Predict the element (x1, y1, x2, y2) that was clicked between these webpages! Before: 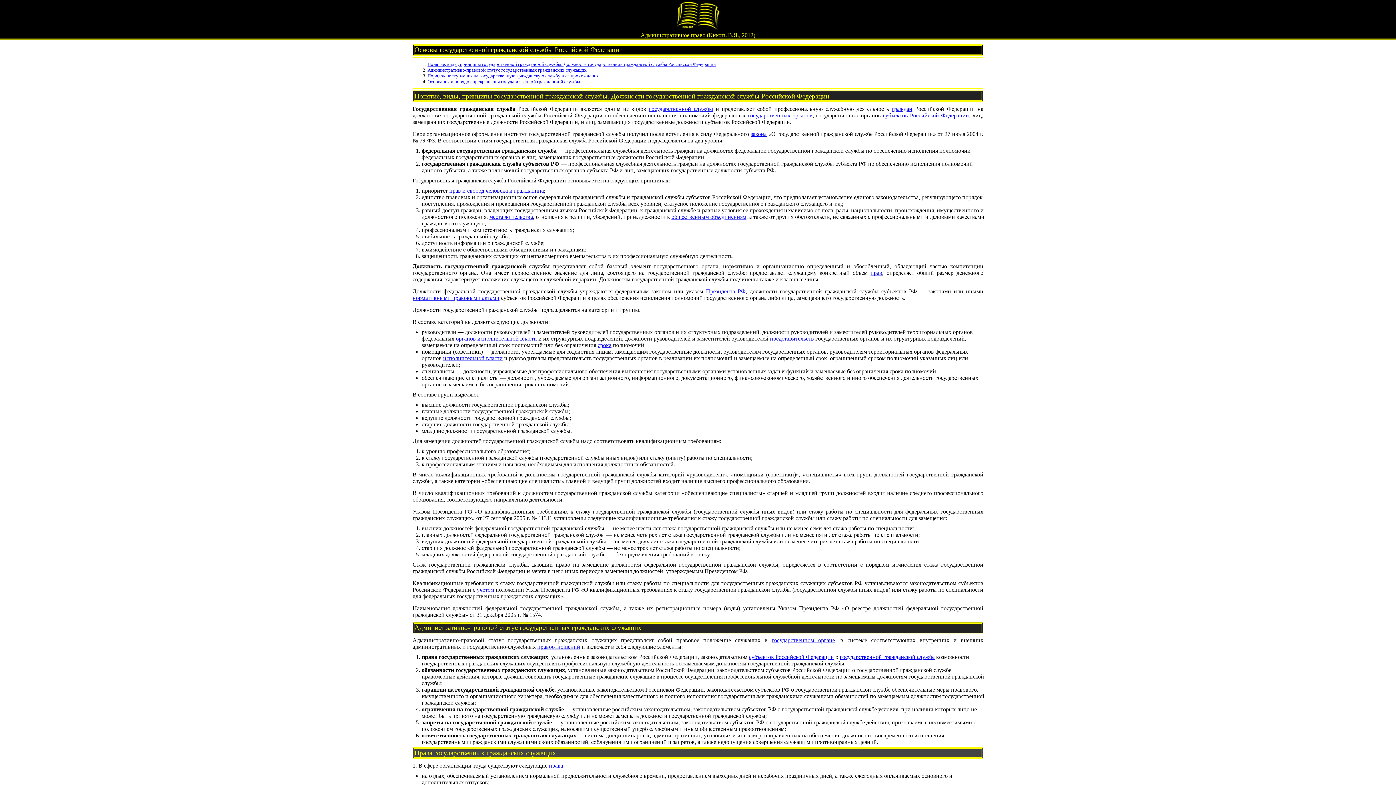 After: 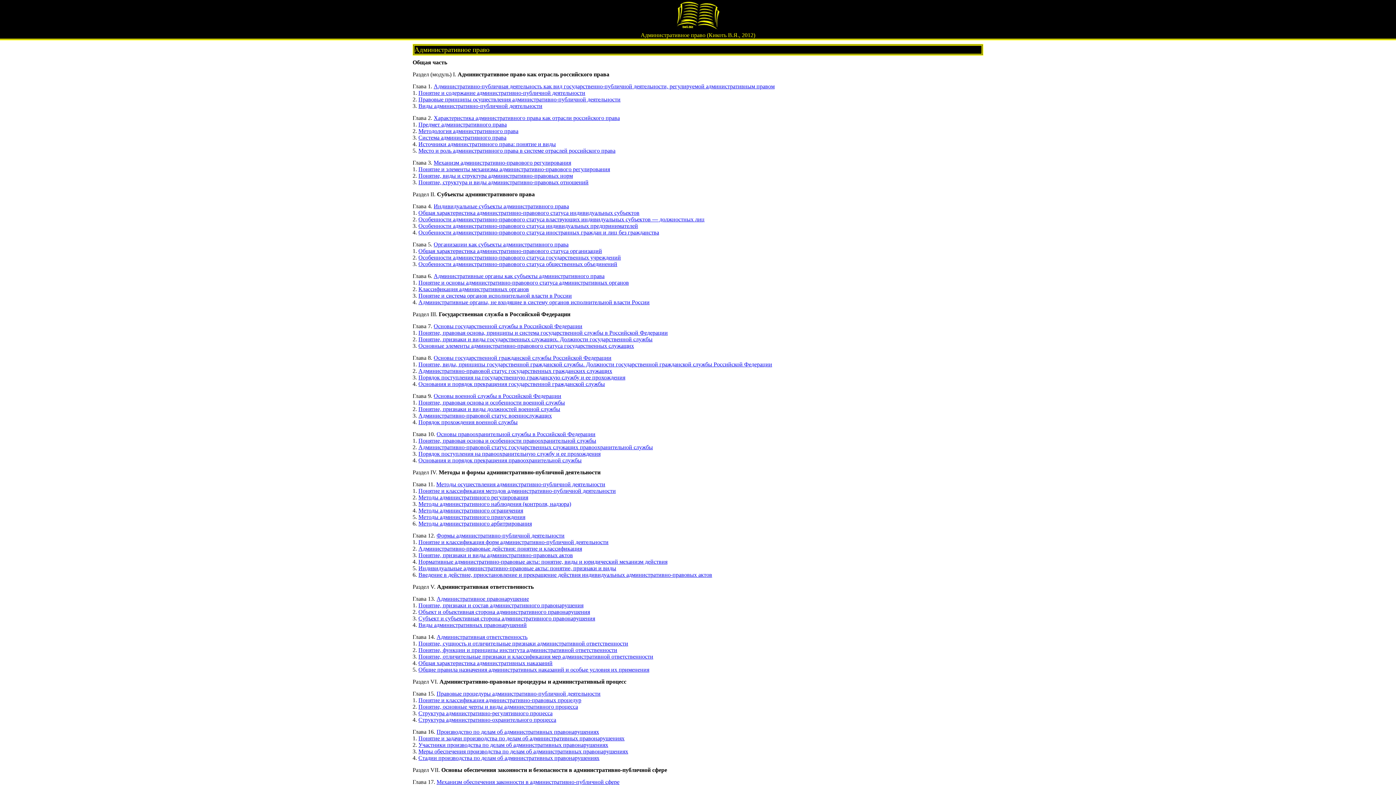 Action: bbox: (640, 32, 755, 38) label: Административное право (Кикоть В.Я., 2012)